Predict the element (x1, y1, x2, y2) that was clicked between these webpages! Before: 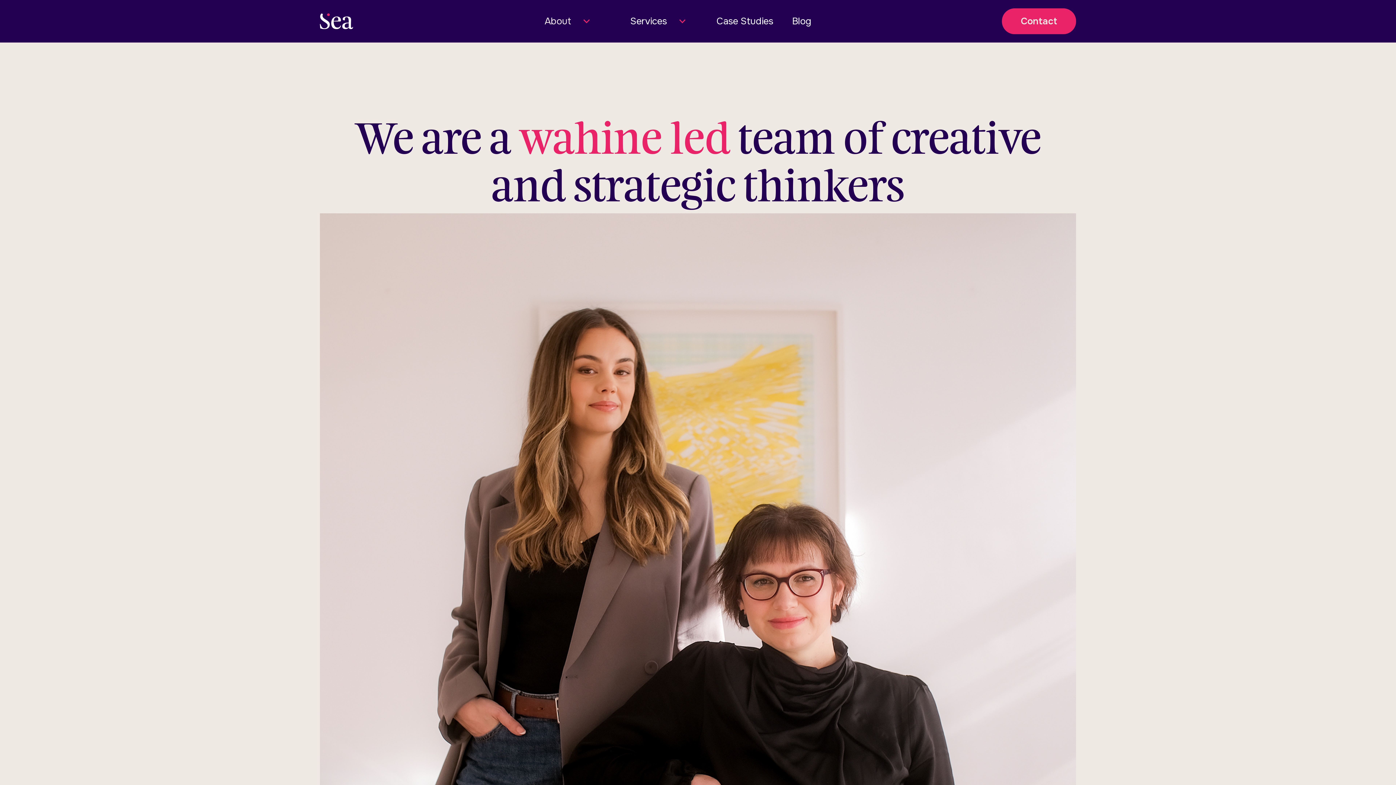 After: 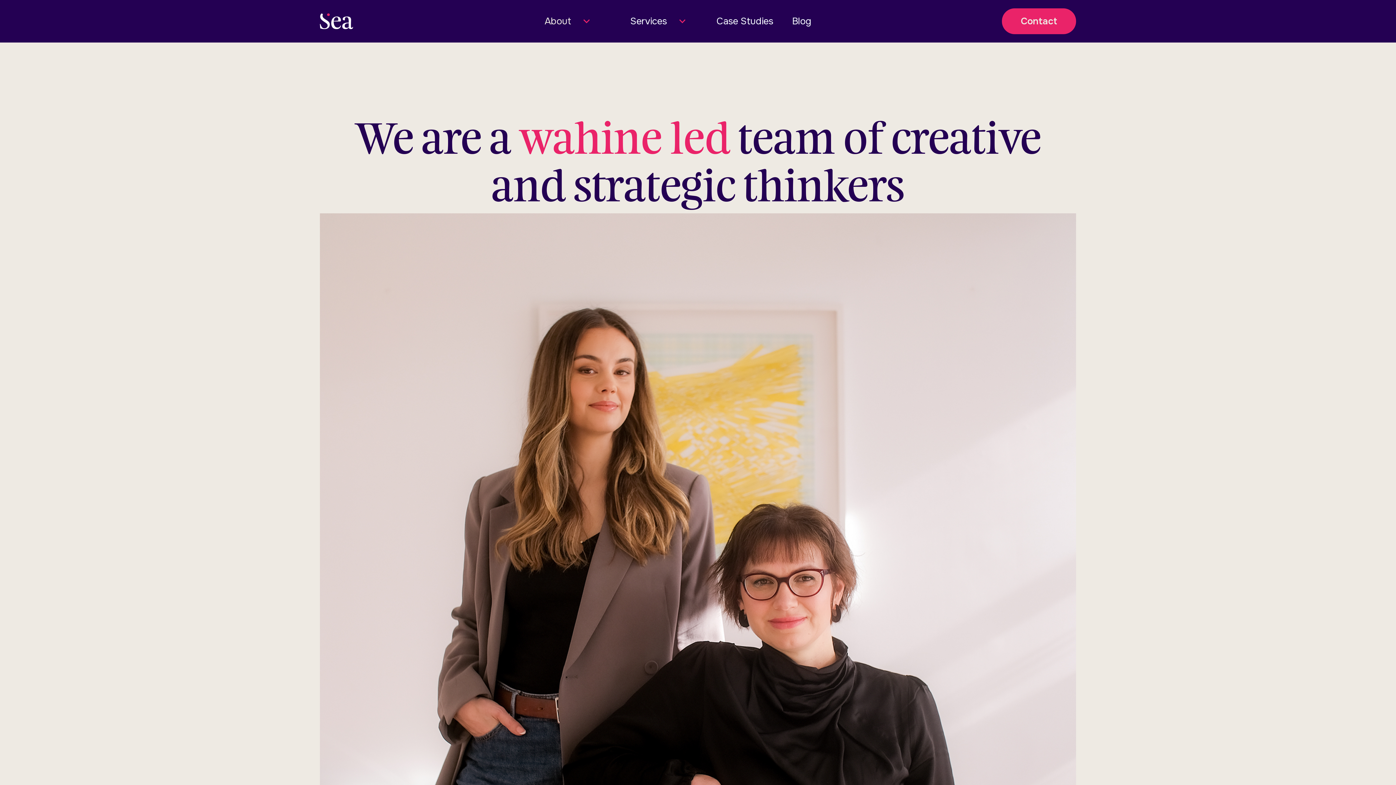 Action: label: About bbox: (525, 0, 611, 42)